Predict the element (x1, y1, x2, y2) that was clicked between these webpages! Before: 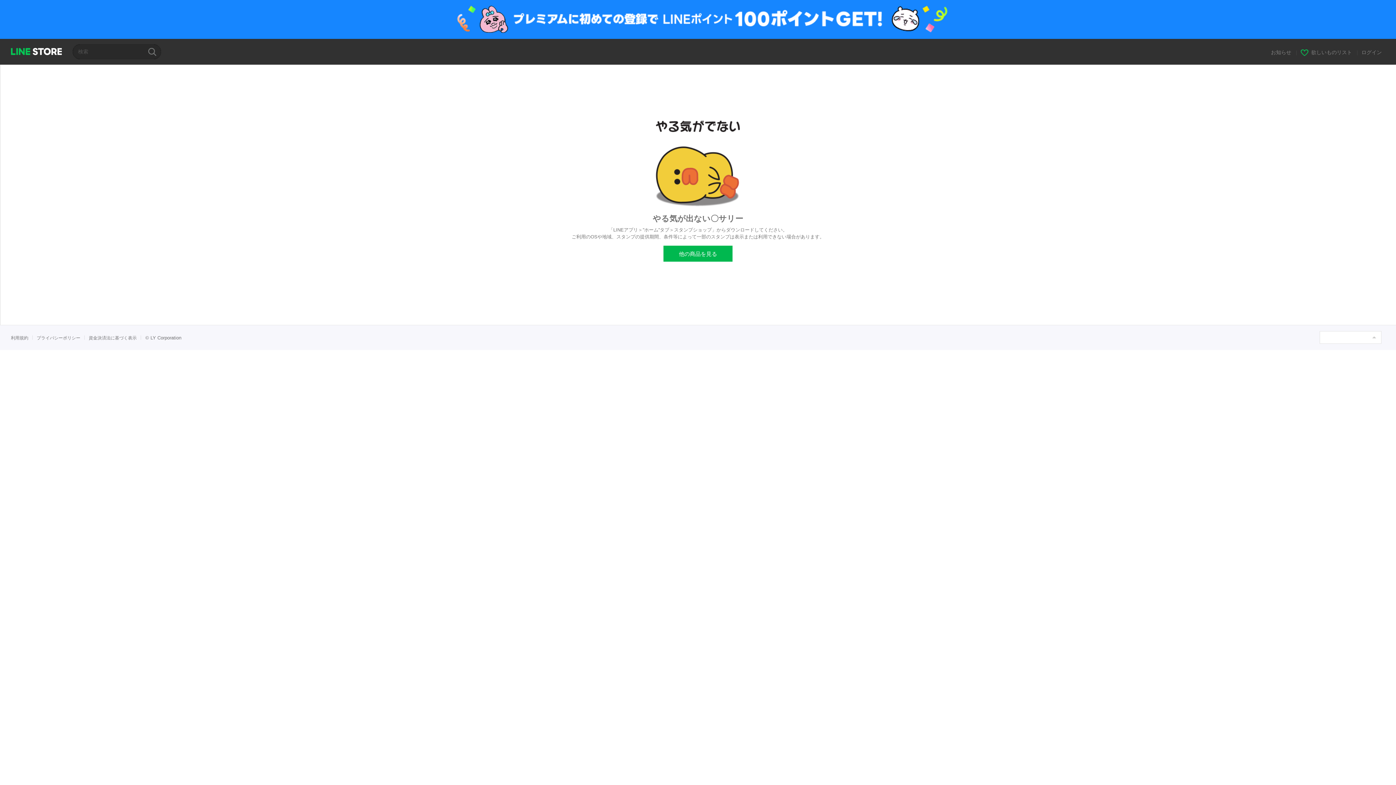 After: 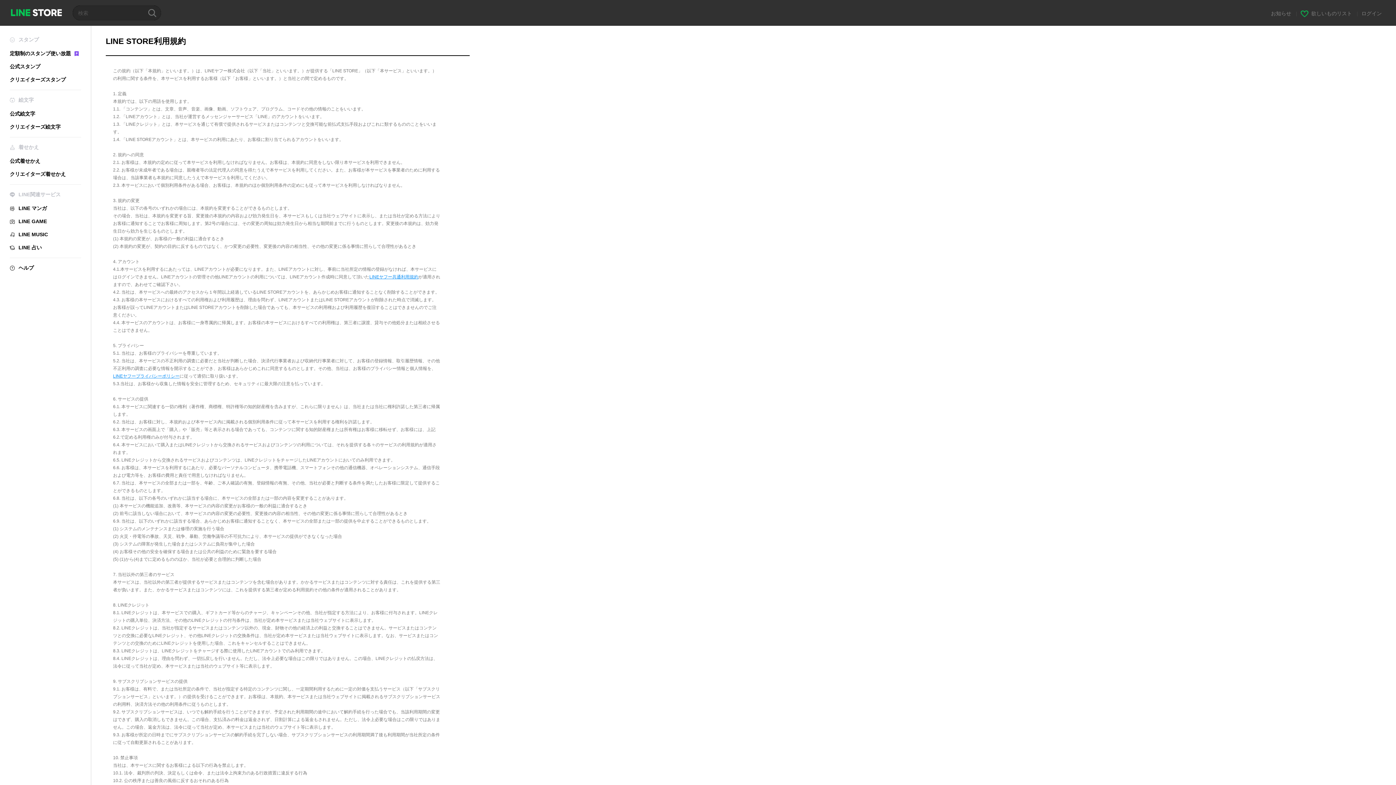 Action: bbox: (10, 335, 28, 340) label: 利用規約